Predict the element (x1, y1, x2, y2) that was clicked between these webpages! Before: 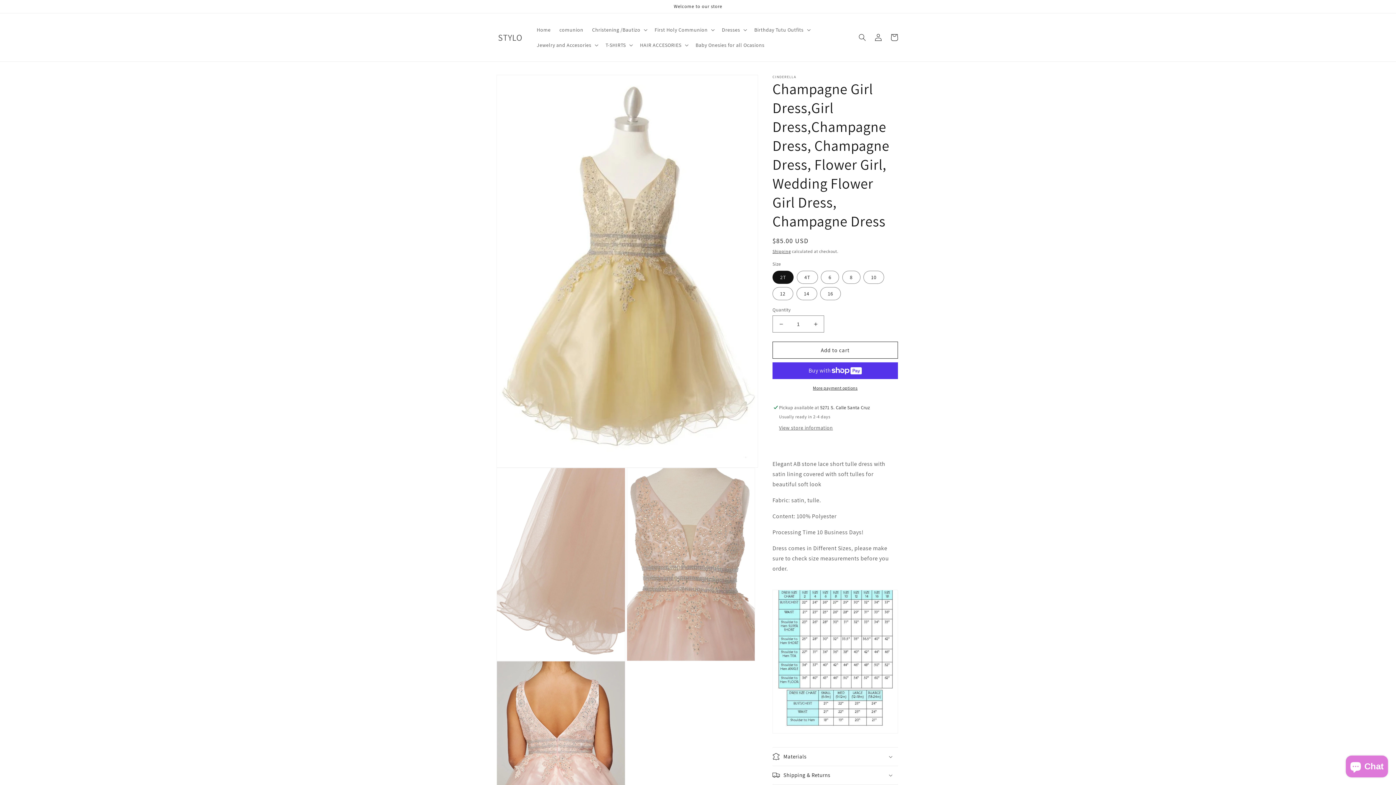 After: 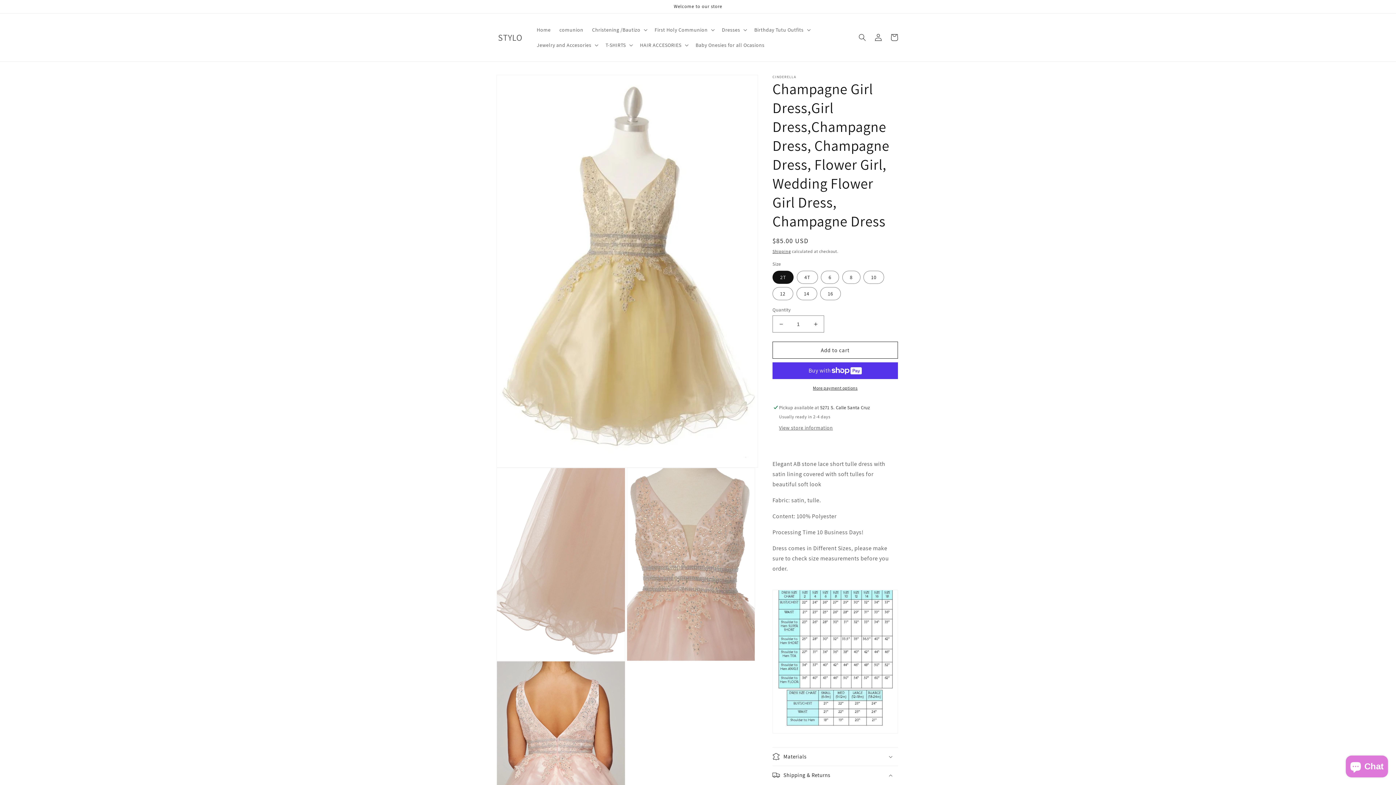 Action: bbox: (772, 766, 898, 784) label: Shipping & Returns